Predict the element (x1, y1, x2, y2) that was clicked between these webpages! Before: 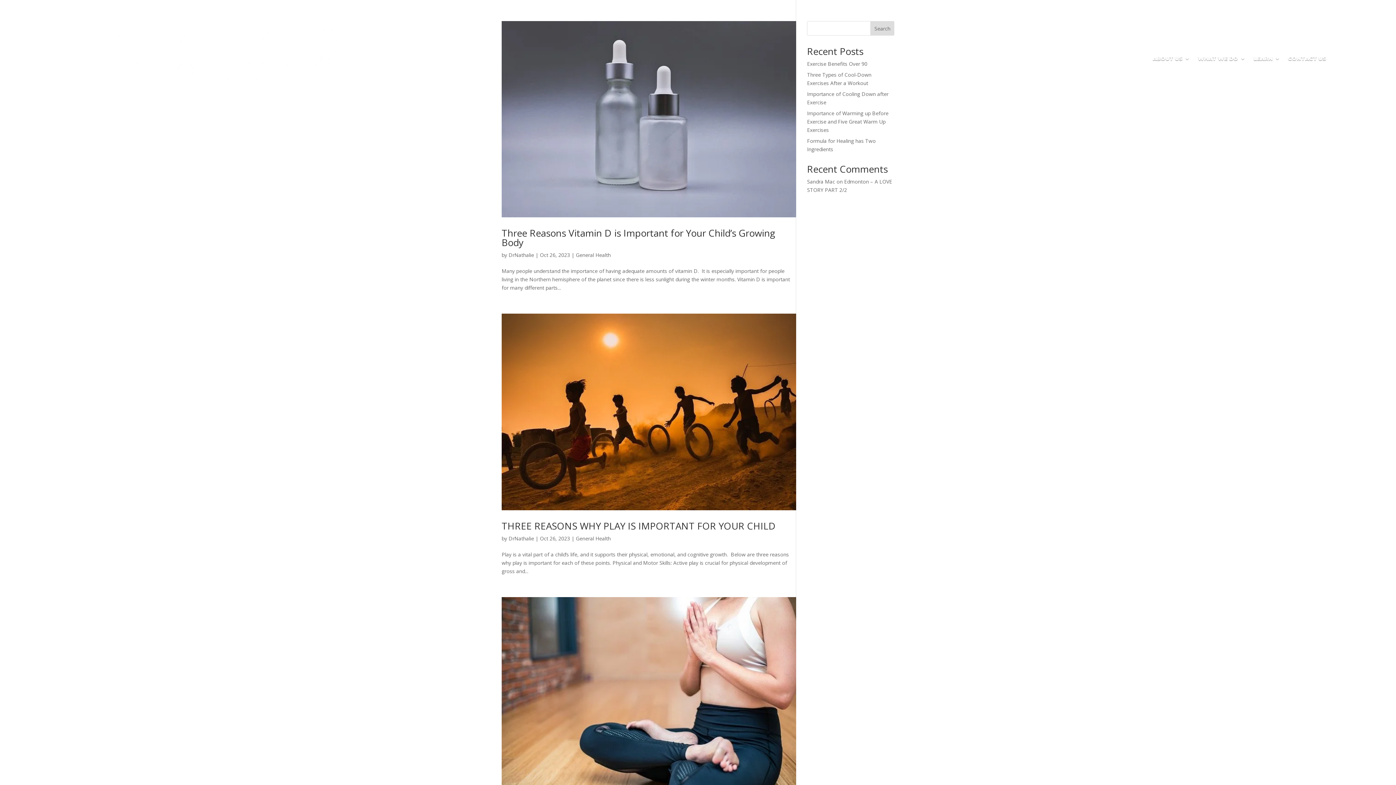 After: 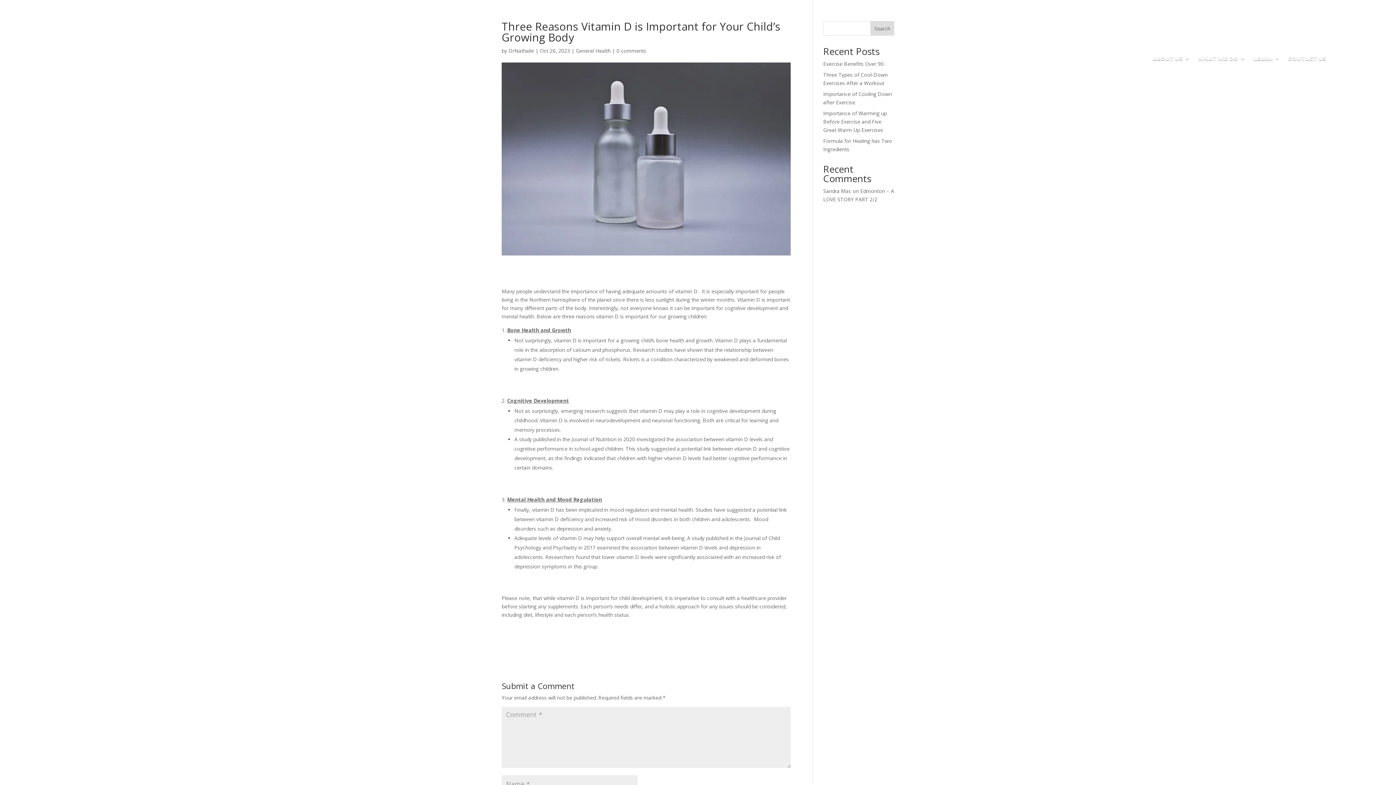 Action: bbox: (501, 21, 796, 217)